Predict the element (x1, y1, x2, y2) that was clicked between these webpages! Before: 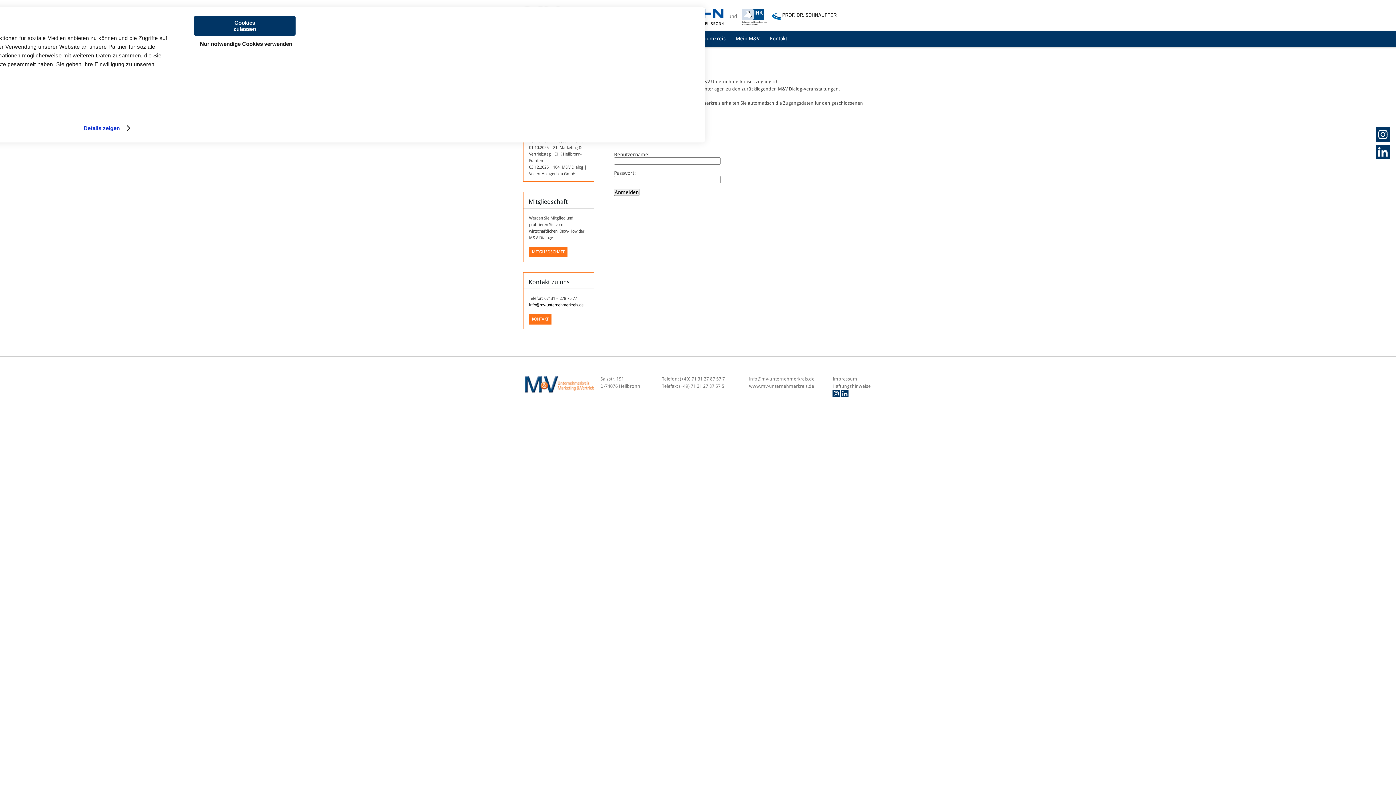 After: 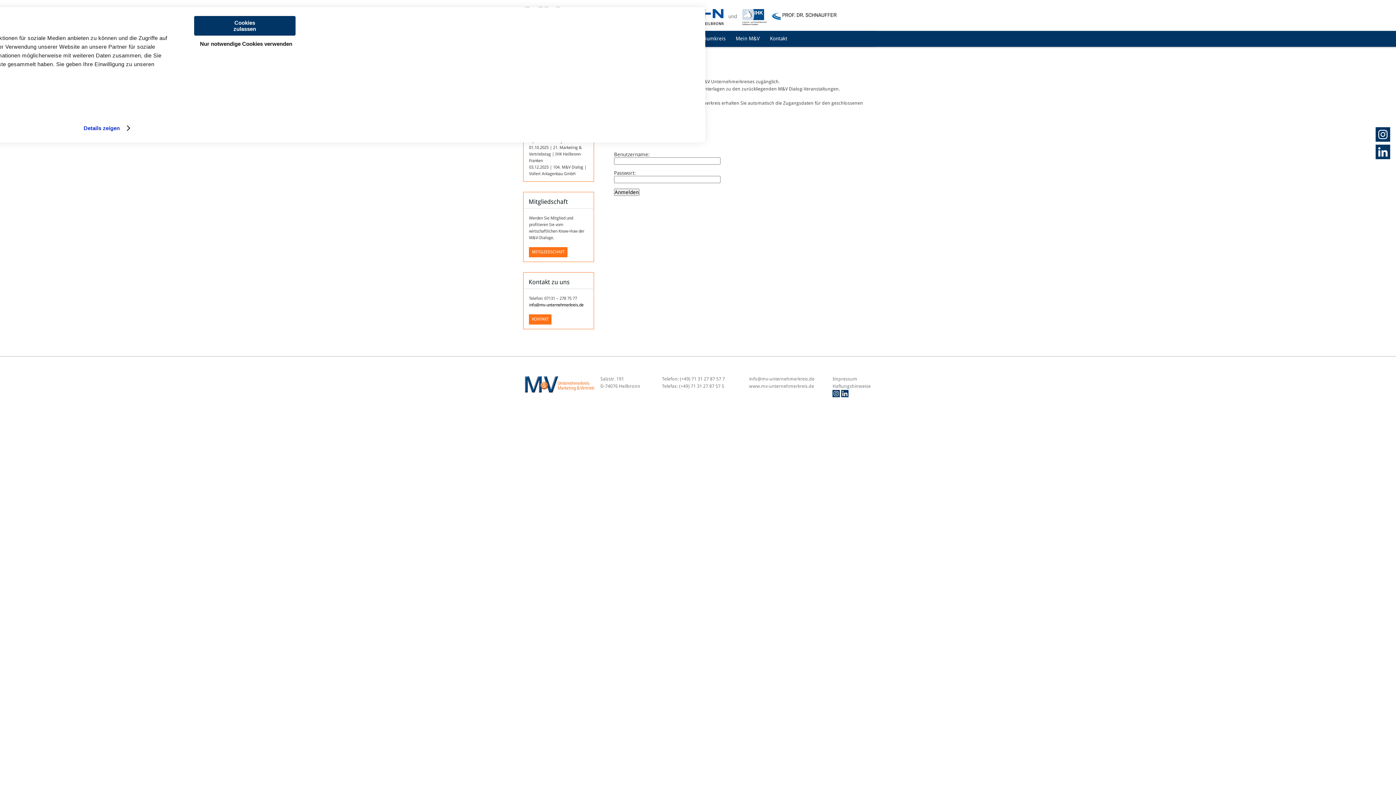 Action: bbox: (832, 392, 840, 398)